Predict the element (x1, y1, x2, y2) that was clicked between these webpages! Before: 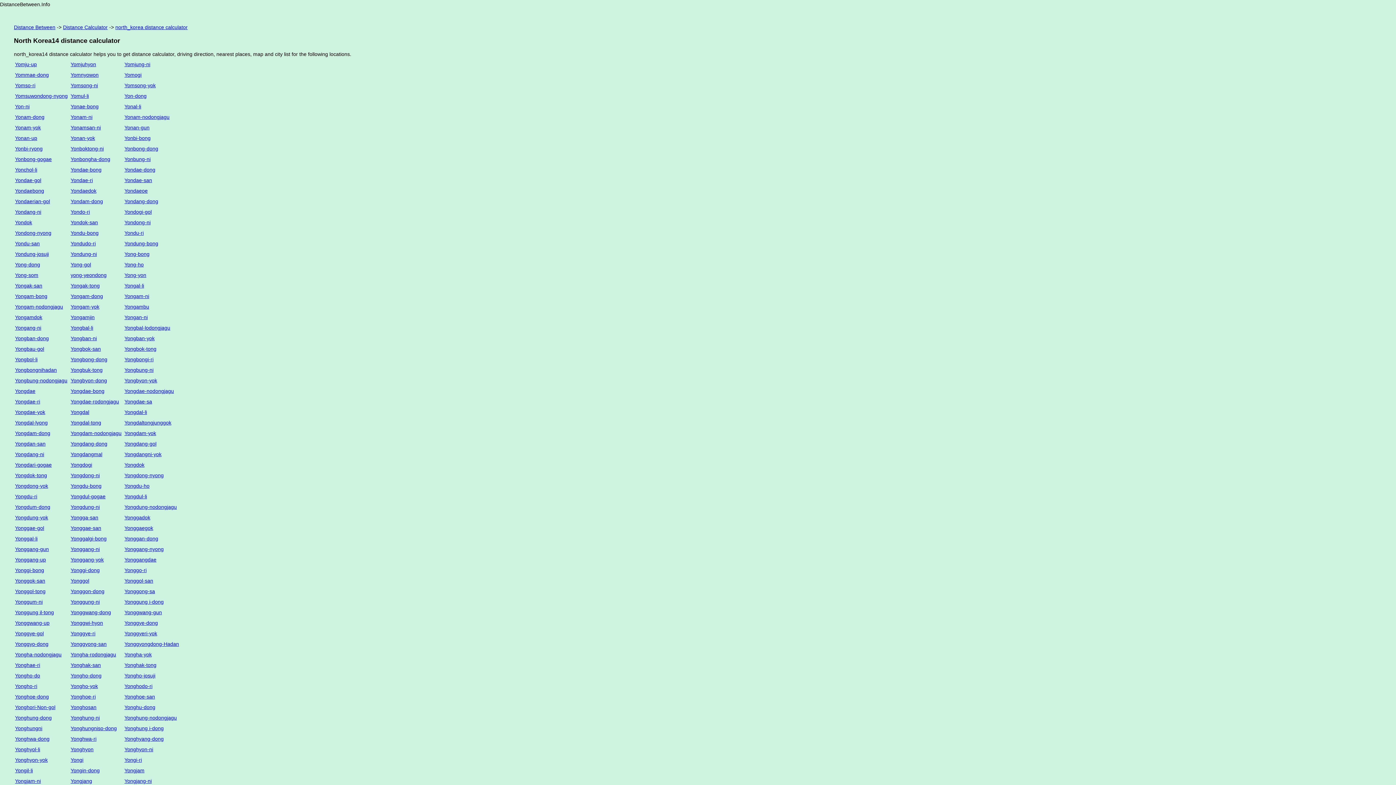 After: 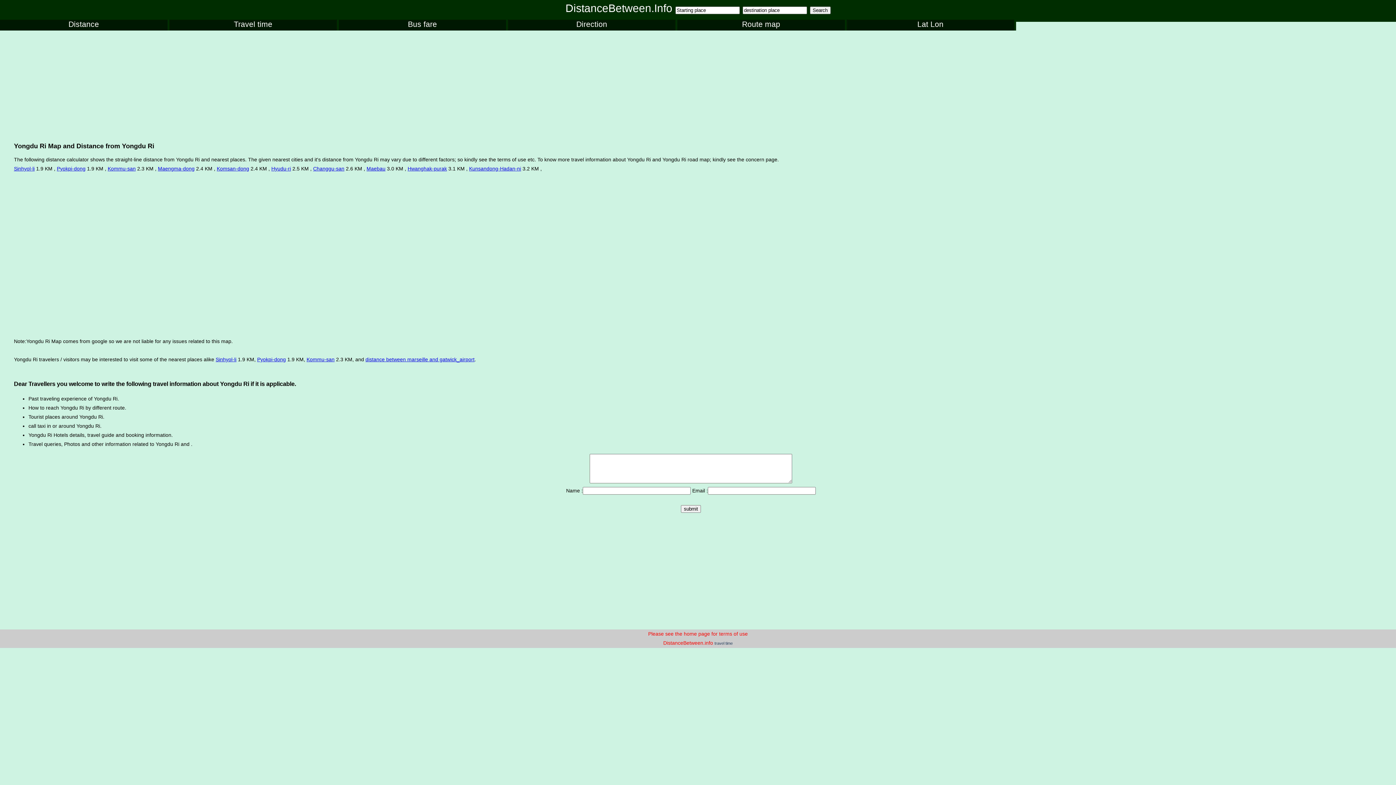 Action: label: Yongdu-ri bbox: (15, 493, 37, 499)